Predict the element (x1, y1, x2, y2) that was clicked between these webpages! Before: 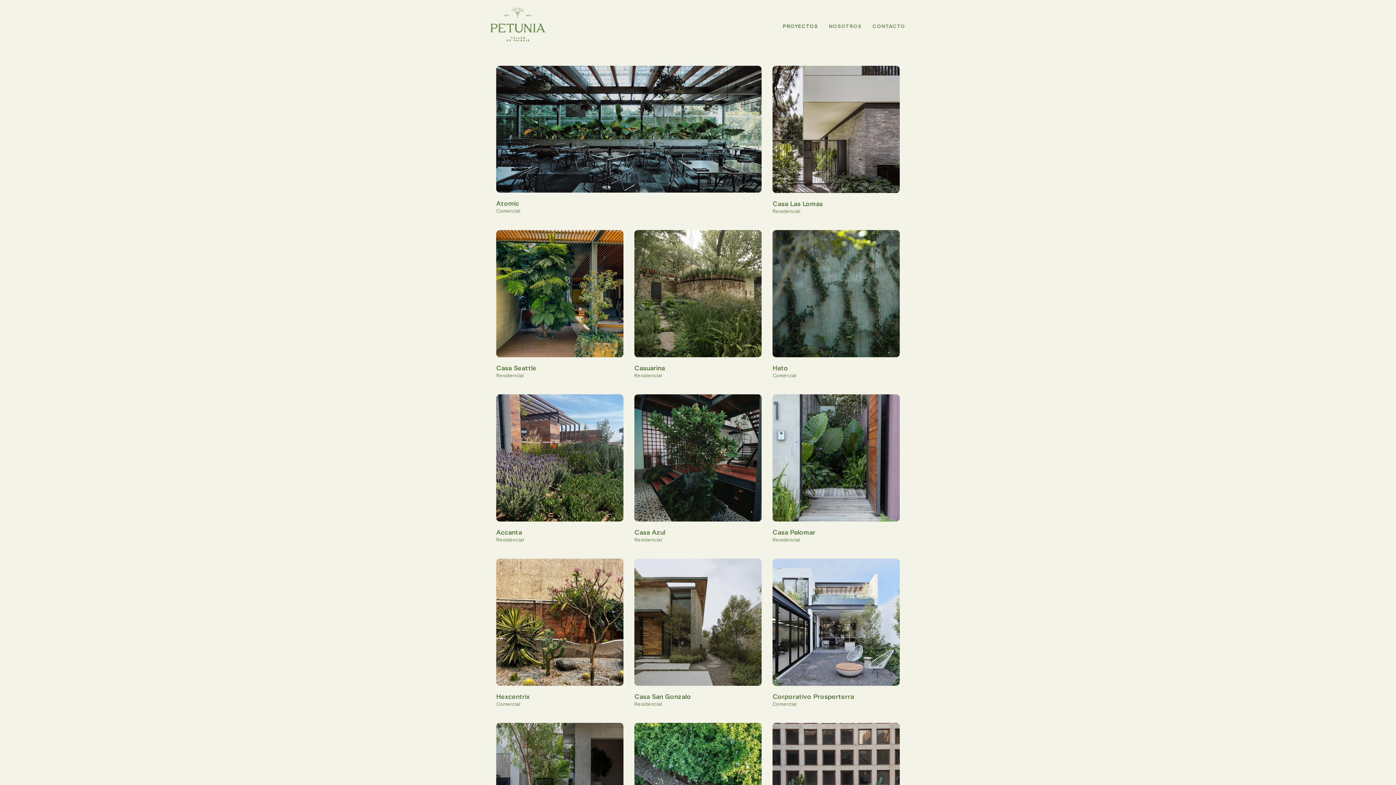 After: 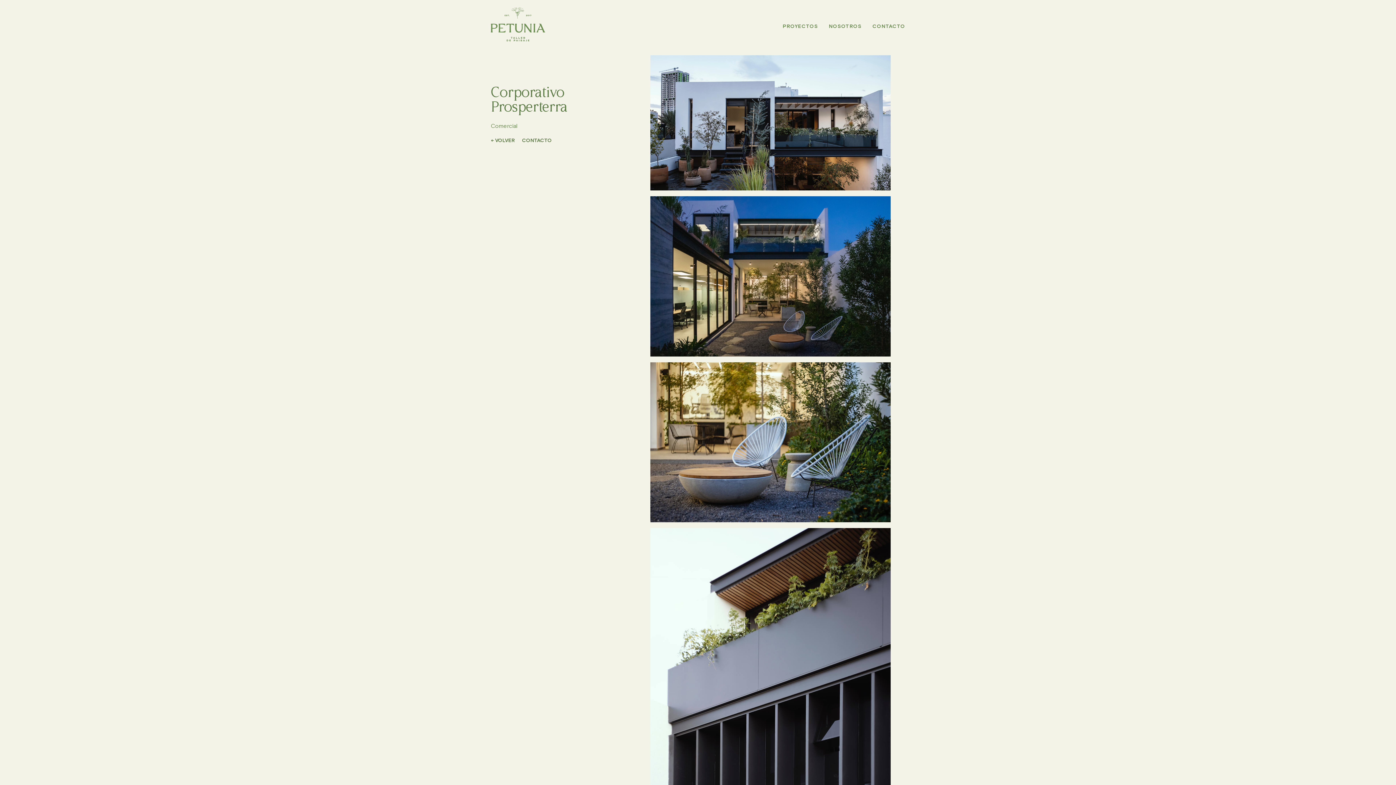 Action: bbox: (772, 558, 899, 686)